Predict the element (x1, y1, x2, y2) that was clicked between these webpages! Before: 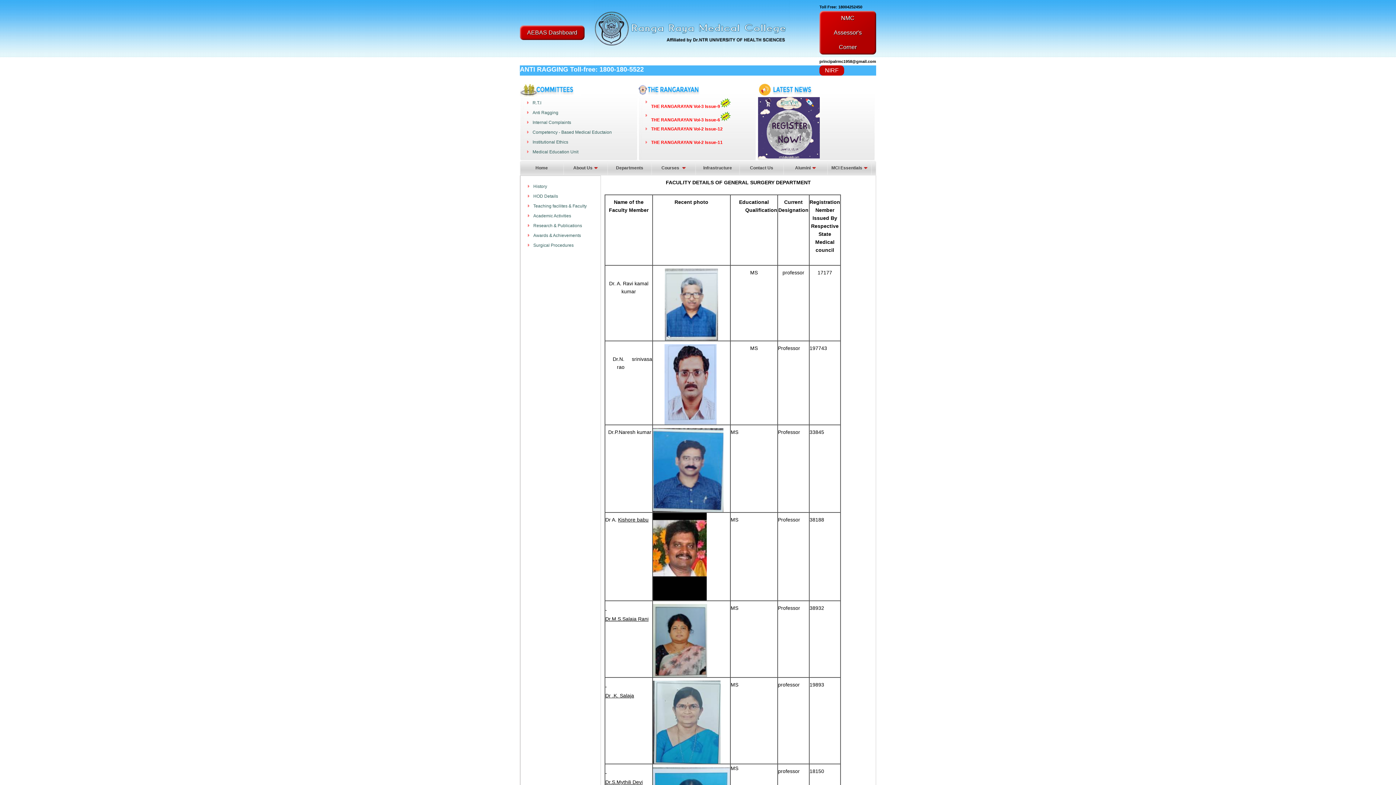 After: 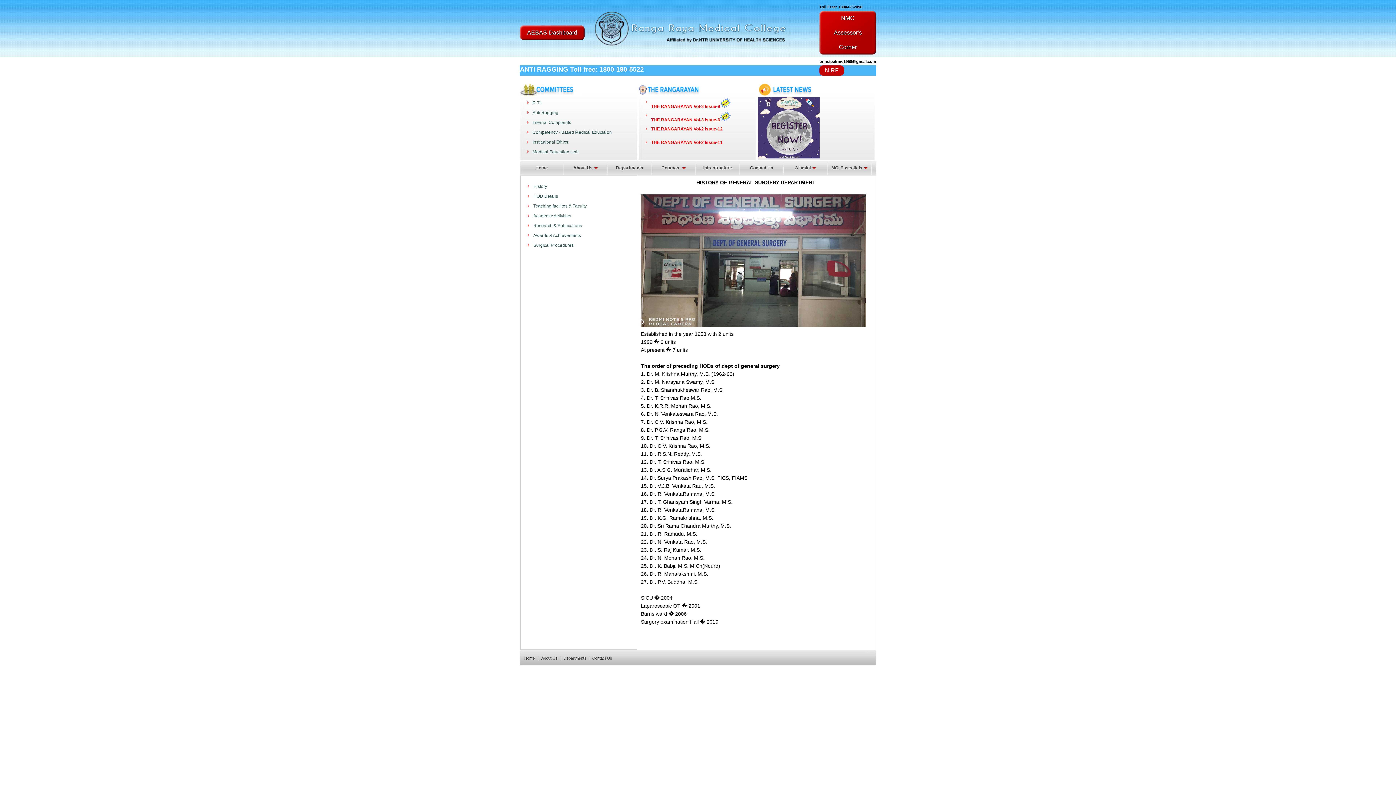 Action: bbox: (528, 182, 600, 190) label: History